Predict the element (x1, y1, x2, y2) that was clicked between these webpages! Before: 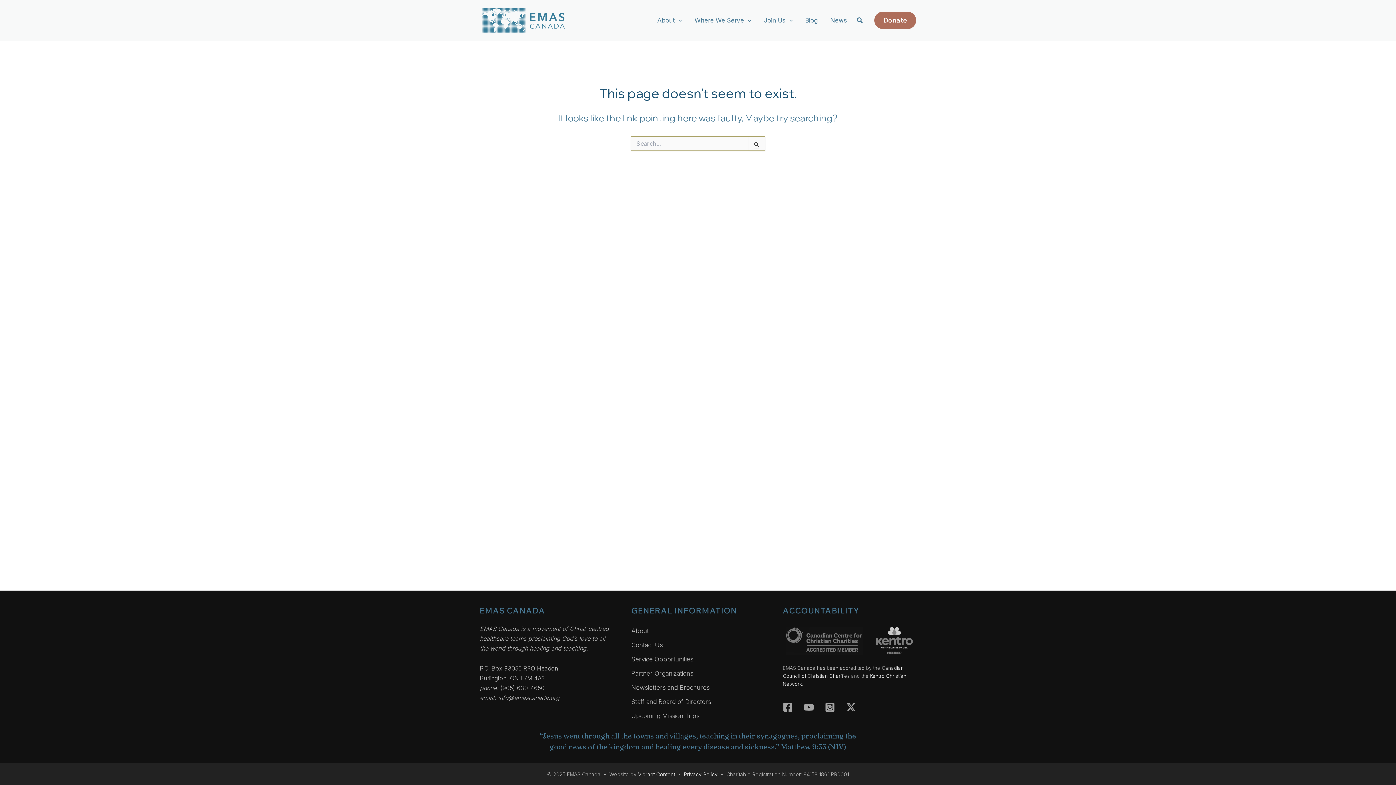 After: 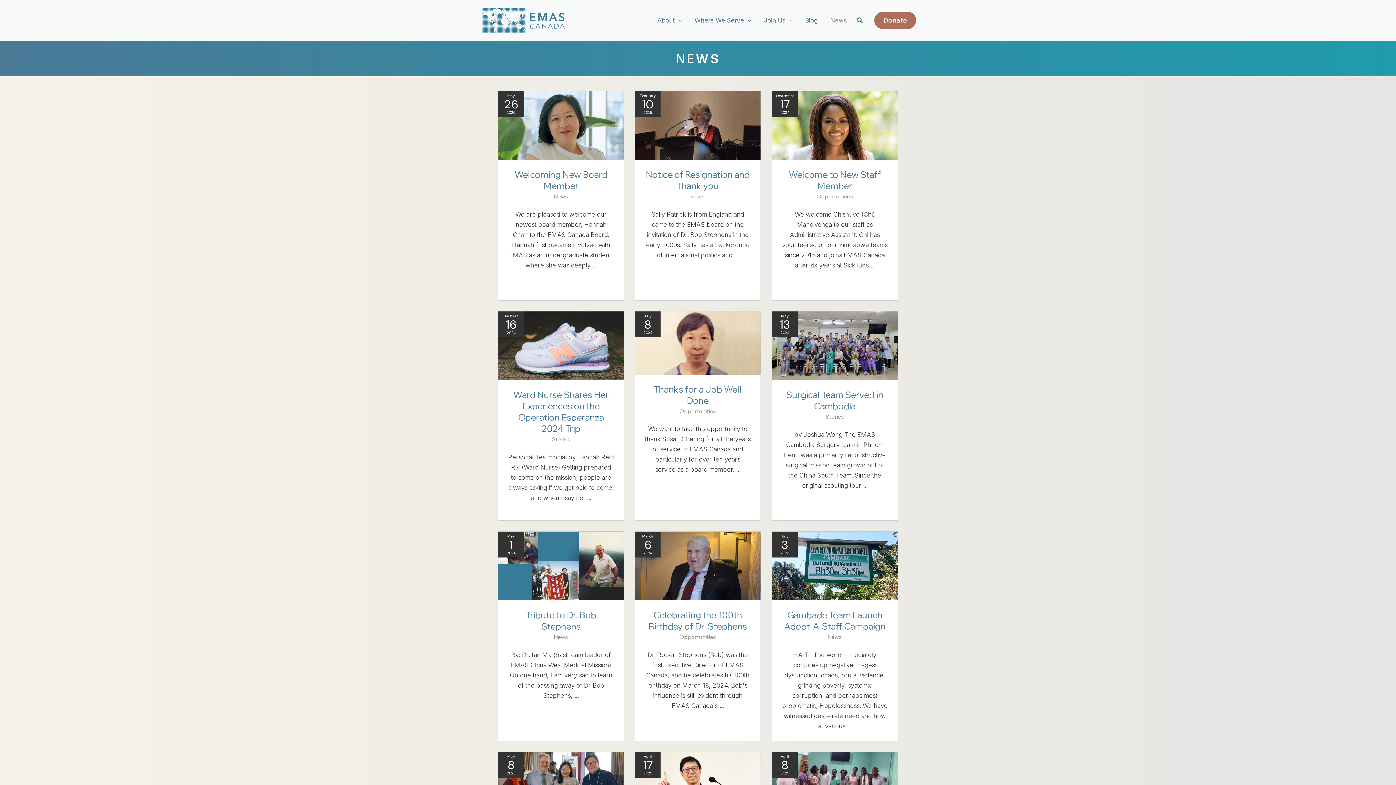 Action: label: News bbox: (824, 5, 853, 34)